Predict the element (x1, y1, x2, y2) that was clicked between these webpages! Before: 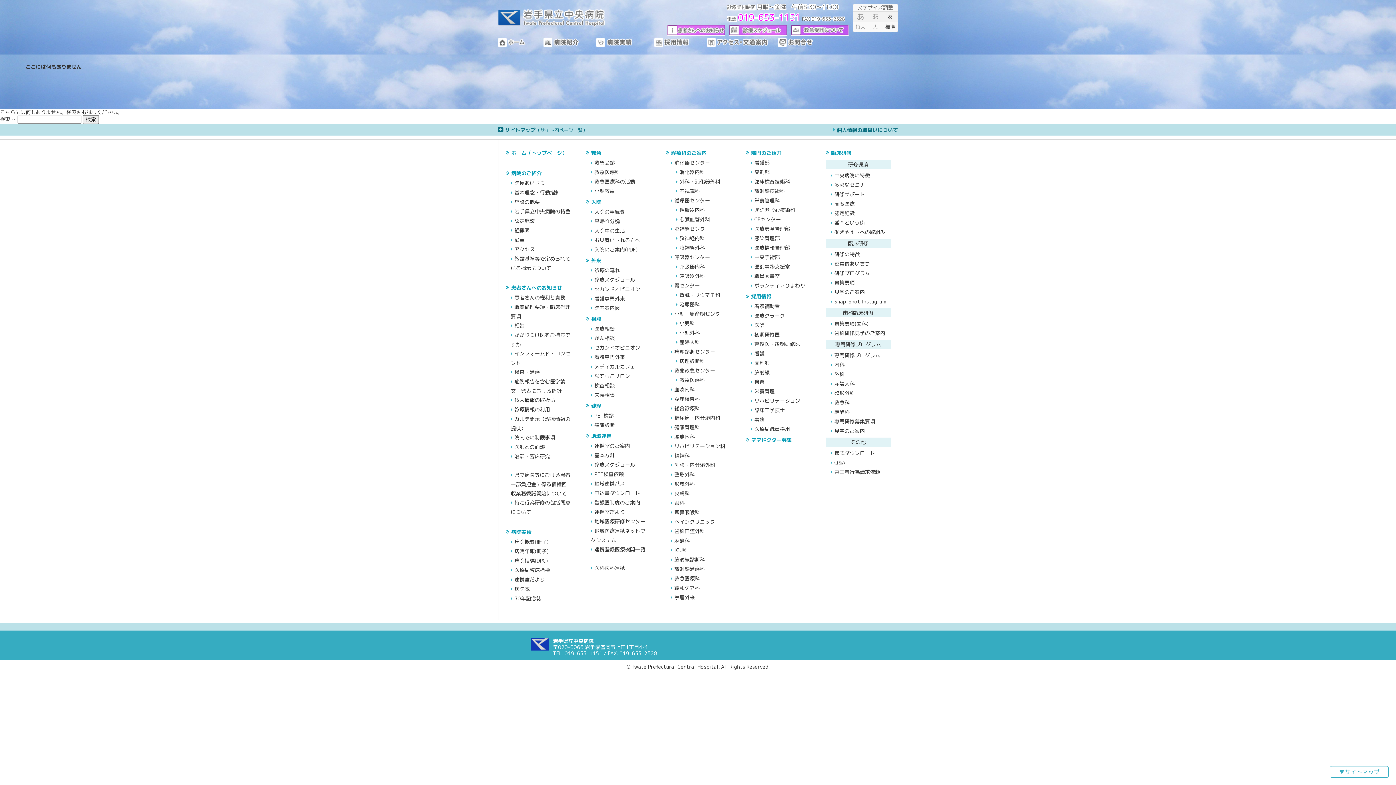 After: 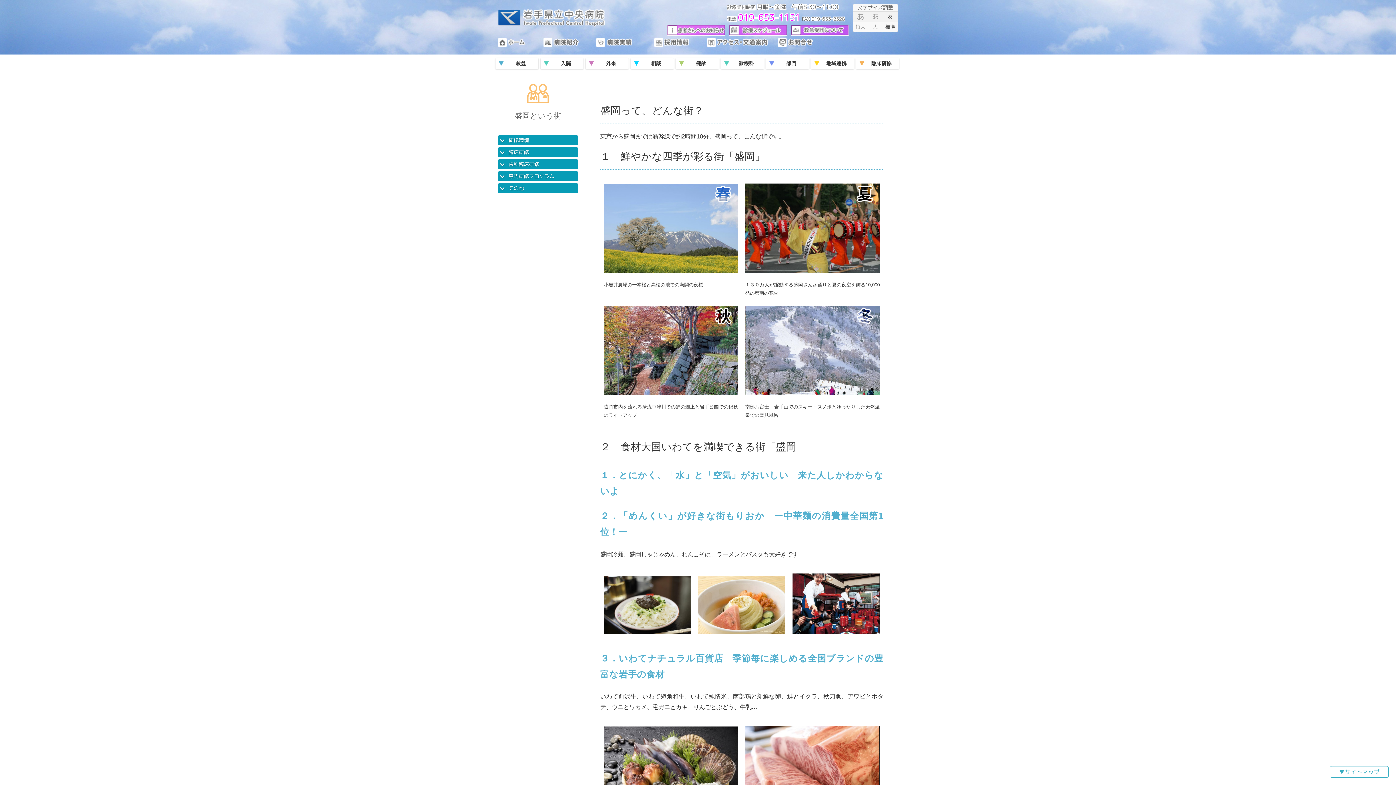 Action: bbox: (830, 219, 865, 226) label: 盛岡という街